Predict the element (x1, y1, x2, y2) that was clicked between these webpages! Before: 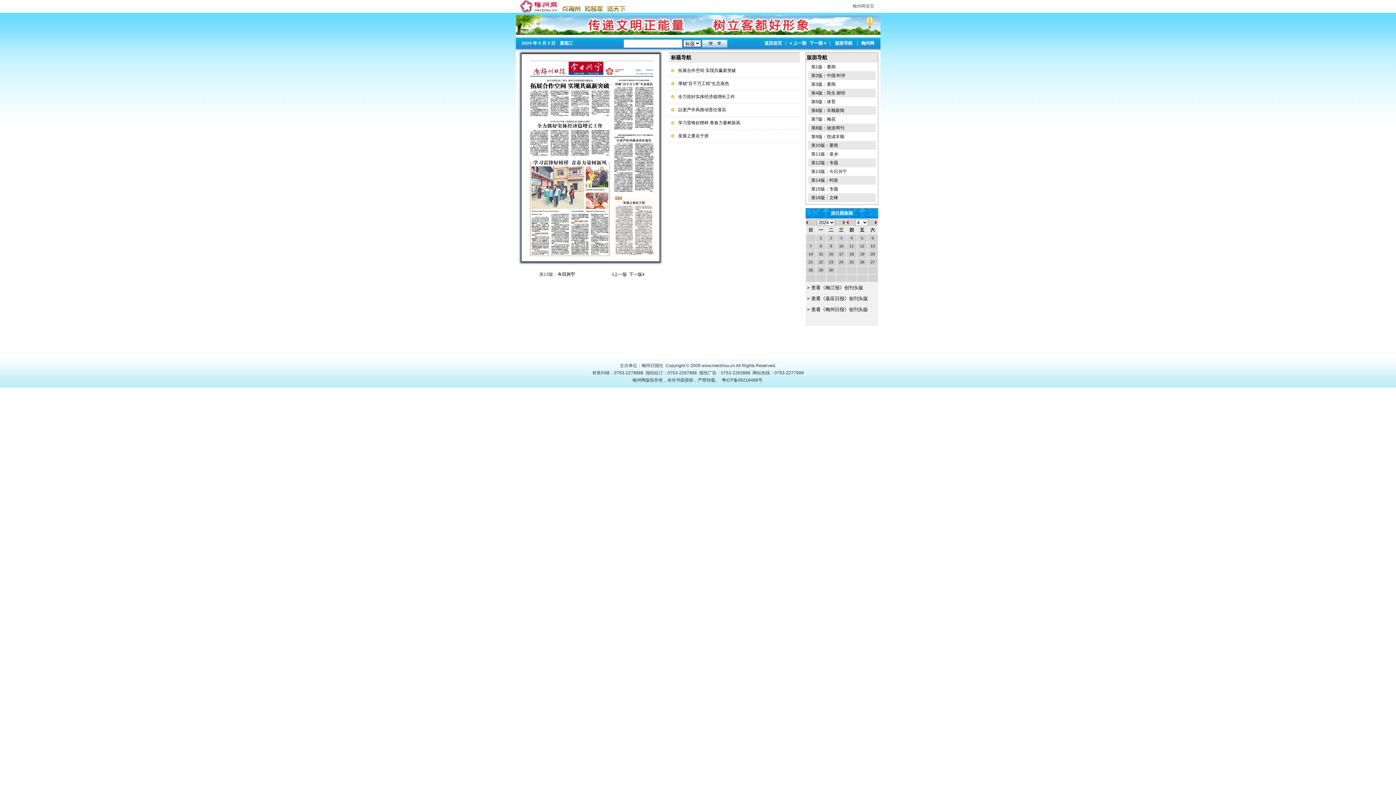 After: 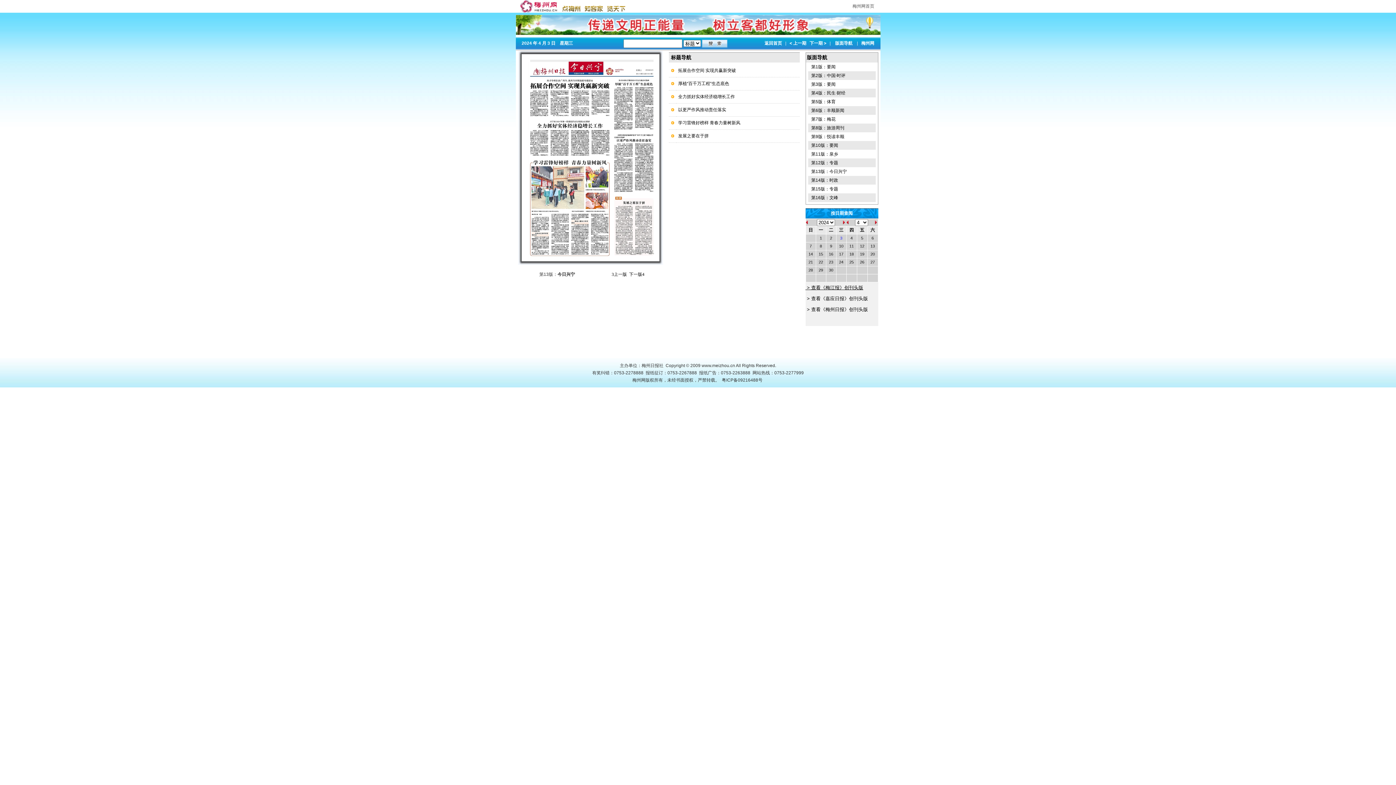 Action: label:  > 查看《梅江报》创刊头版 bbox: (805, 285, 863, 290)